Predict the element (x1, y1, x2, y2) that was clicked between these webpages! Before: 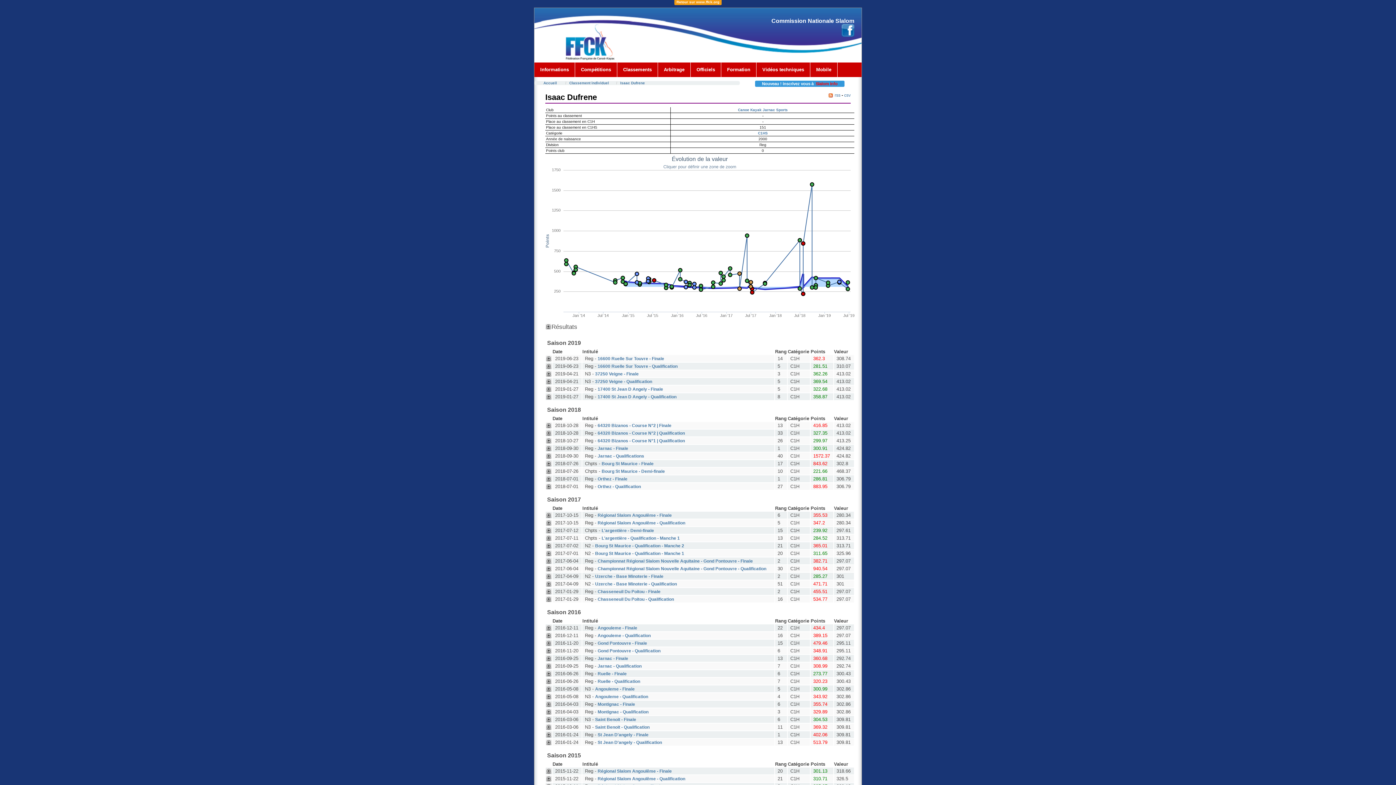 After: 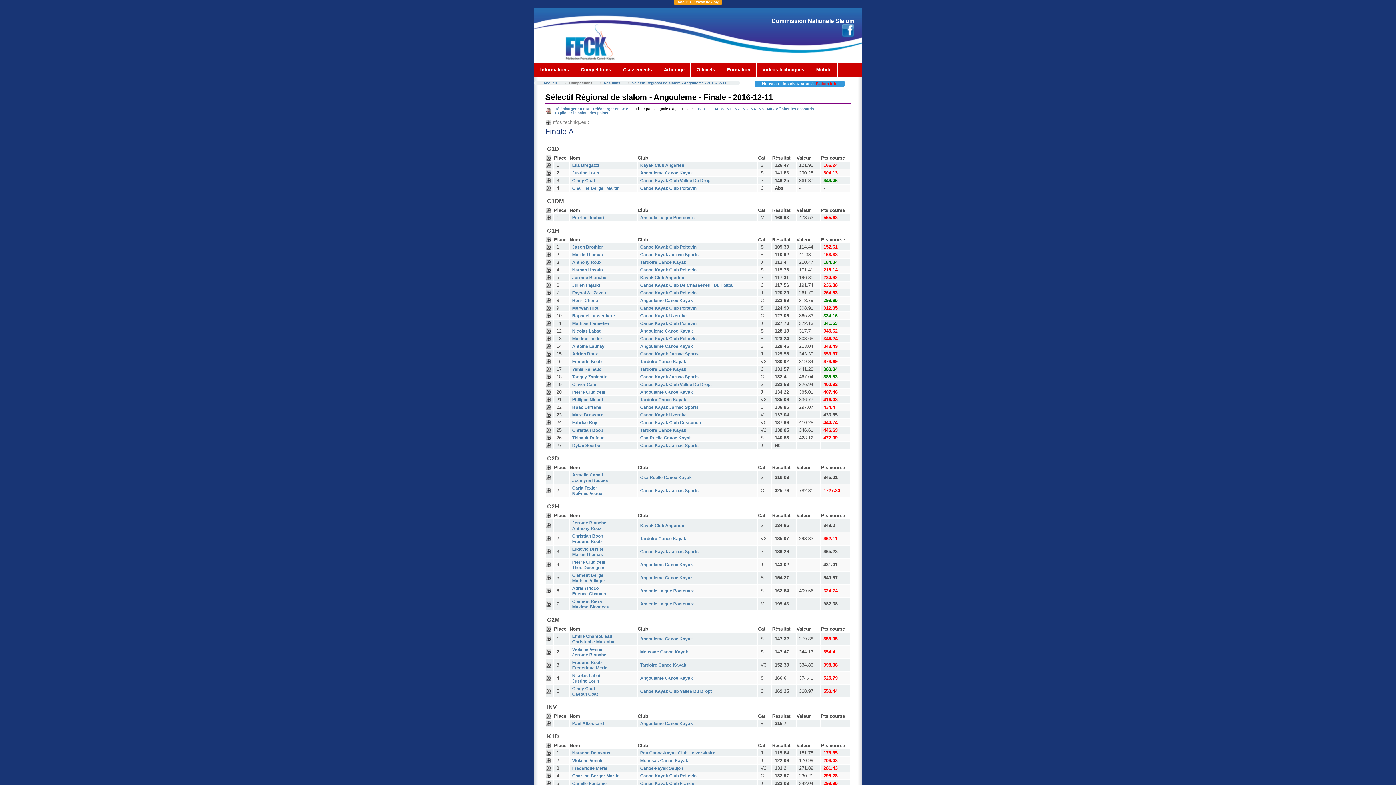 Action: label: Angouleme - Finale bbox: (597, 625, 637, 630)